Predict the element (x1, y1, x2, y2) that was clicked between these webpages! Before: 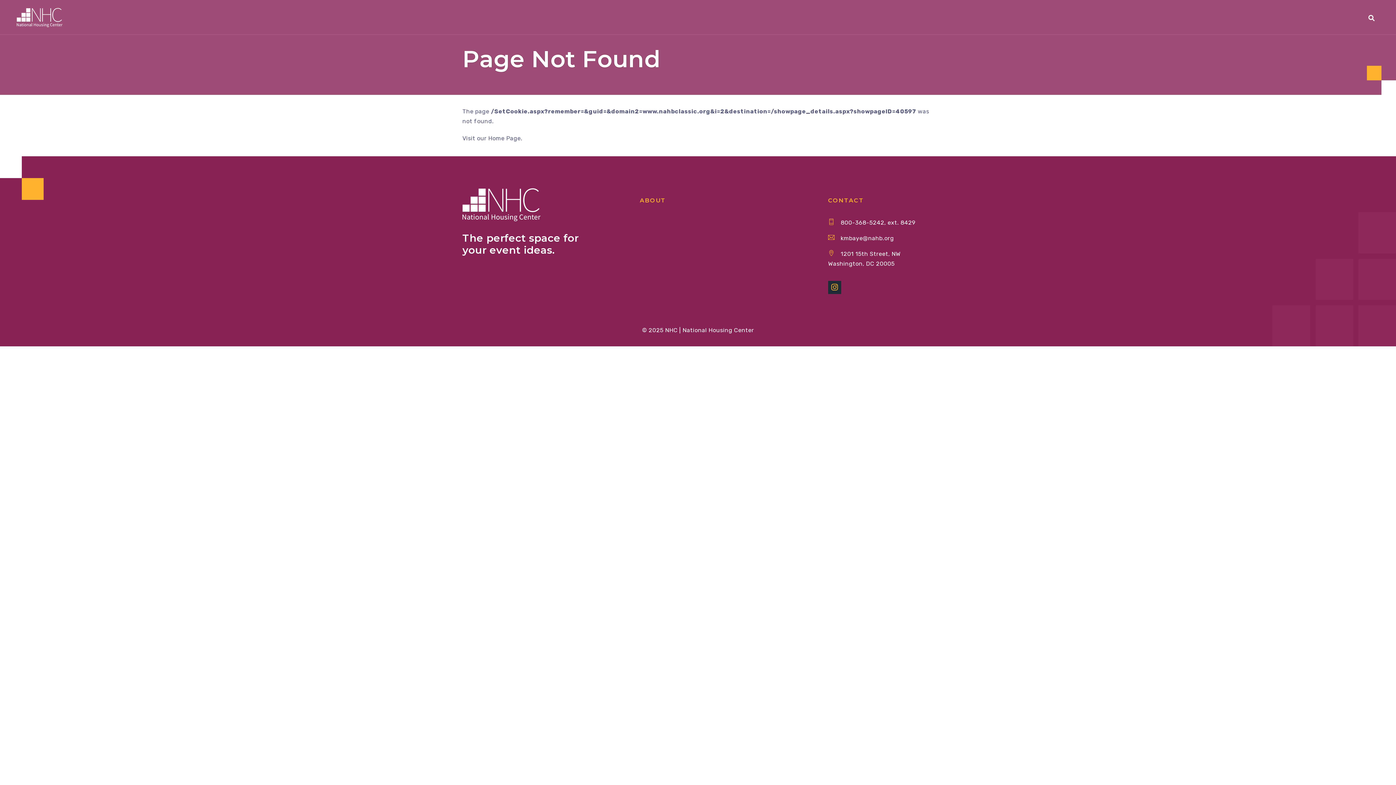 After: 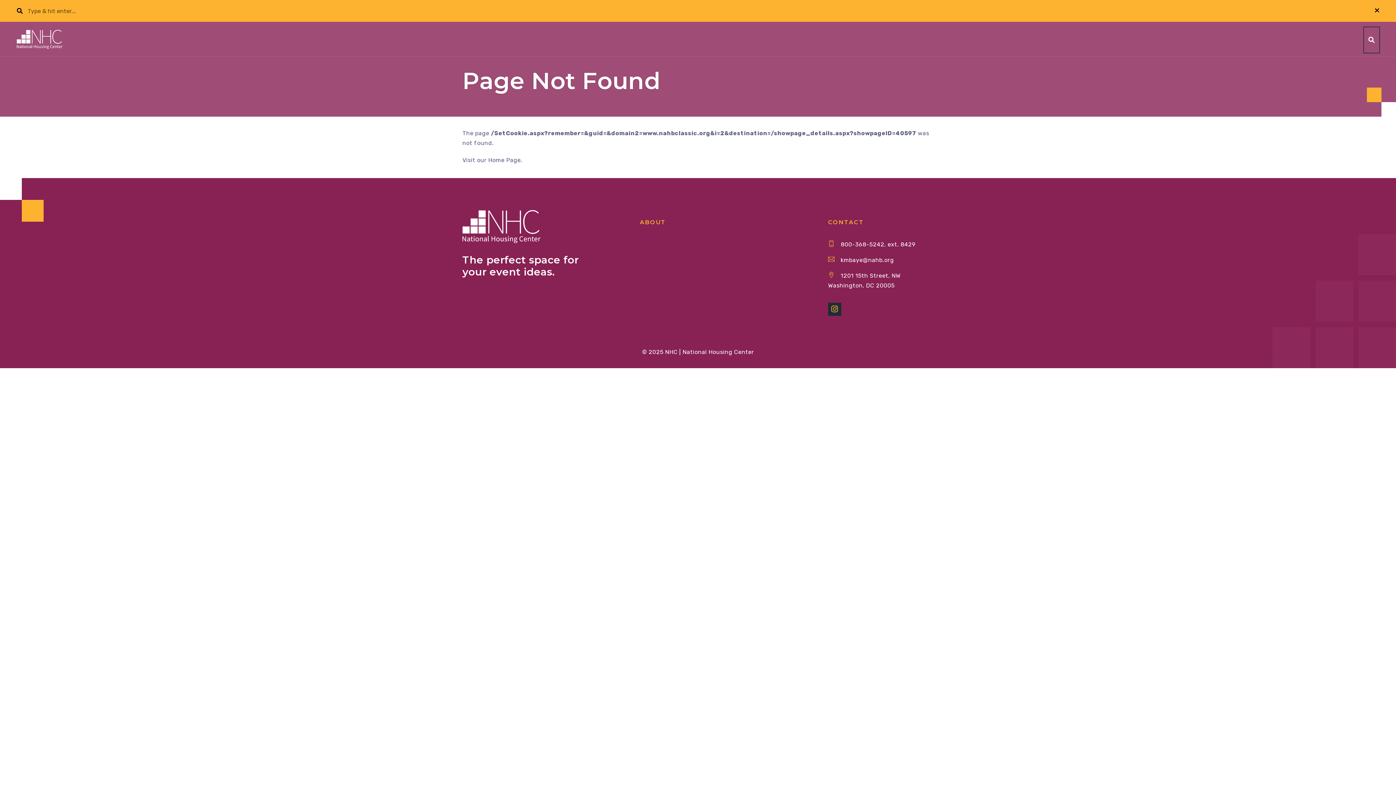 Action: label: Search bbox: (1364, 5, 1379, 30)